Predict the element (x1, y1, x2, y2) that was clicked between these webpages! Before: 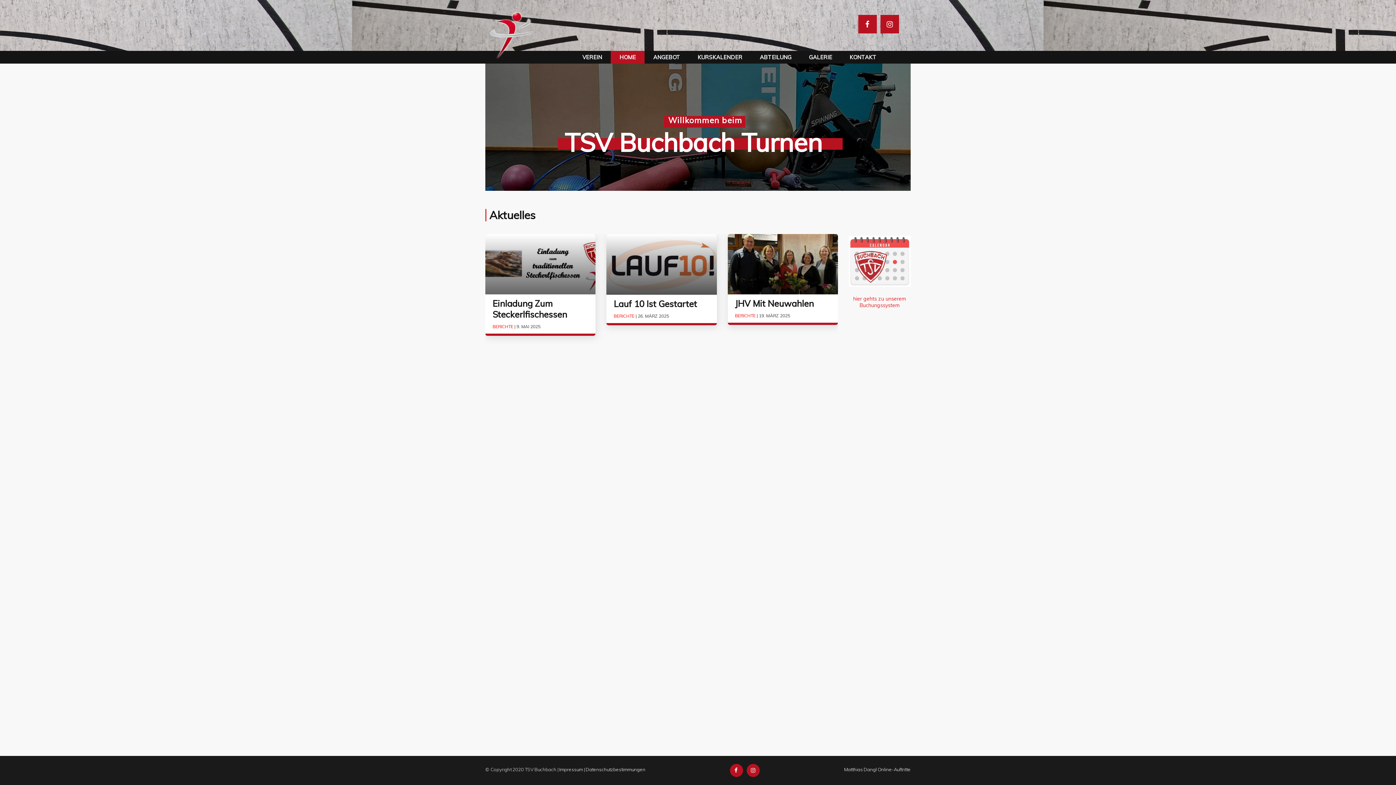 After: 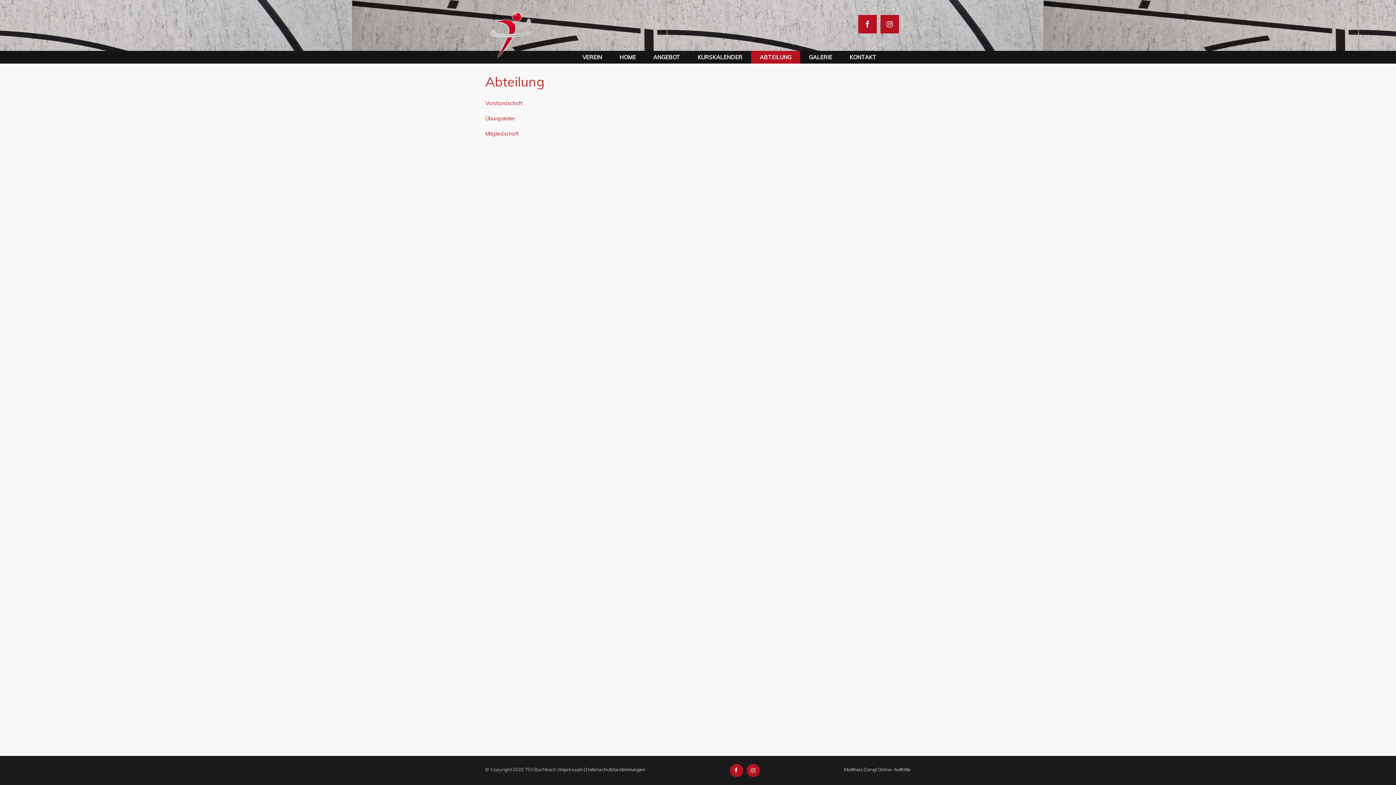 Action: bbox: (751, 50, 800, 63) label: ABTEILUNG